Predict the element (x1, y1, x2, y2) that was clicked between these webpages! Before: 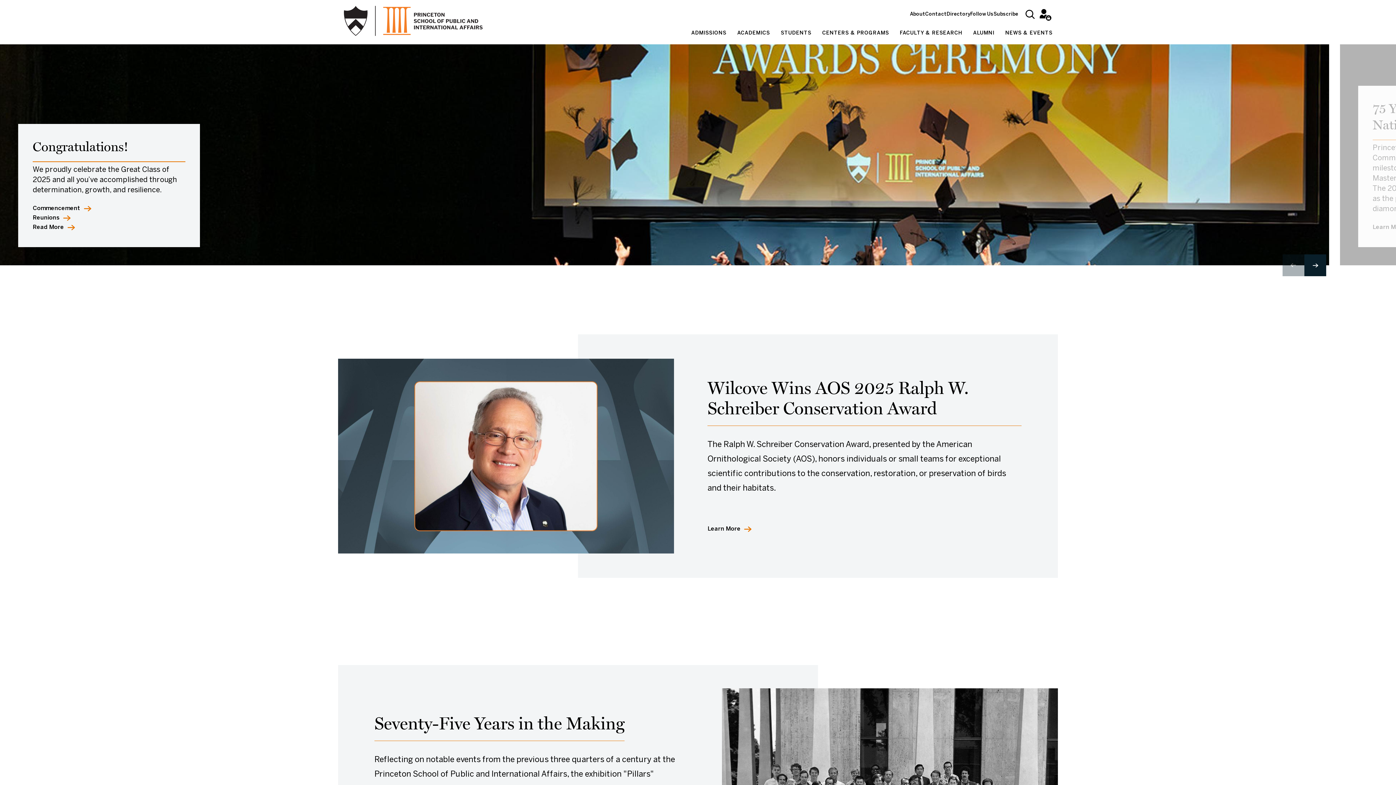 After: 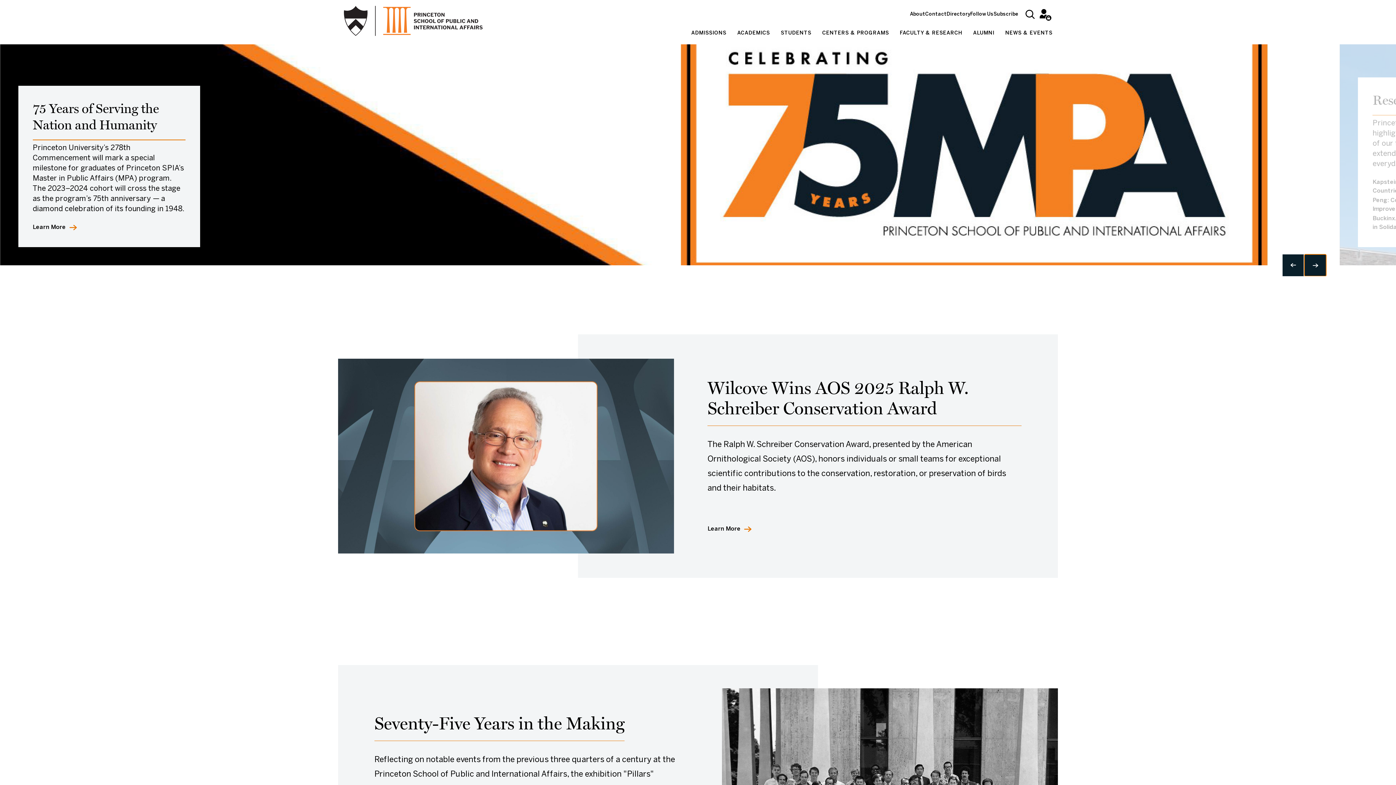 Action: label: Next slide bbox: (1304, 254, 1326, 276)